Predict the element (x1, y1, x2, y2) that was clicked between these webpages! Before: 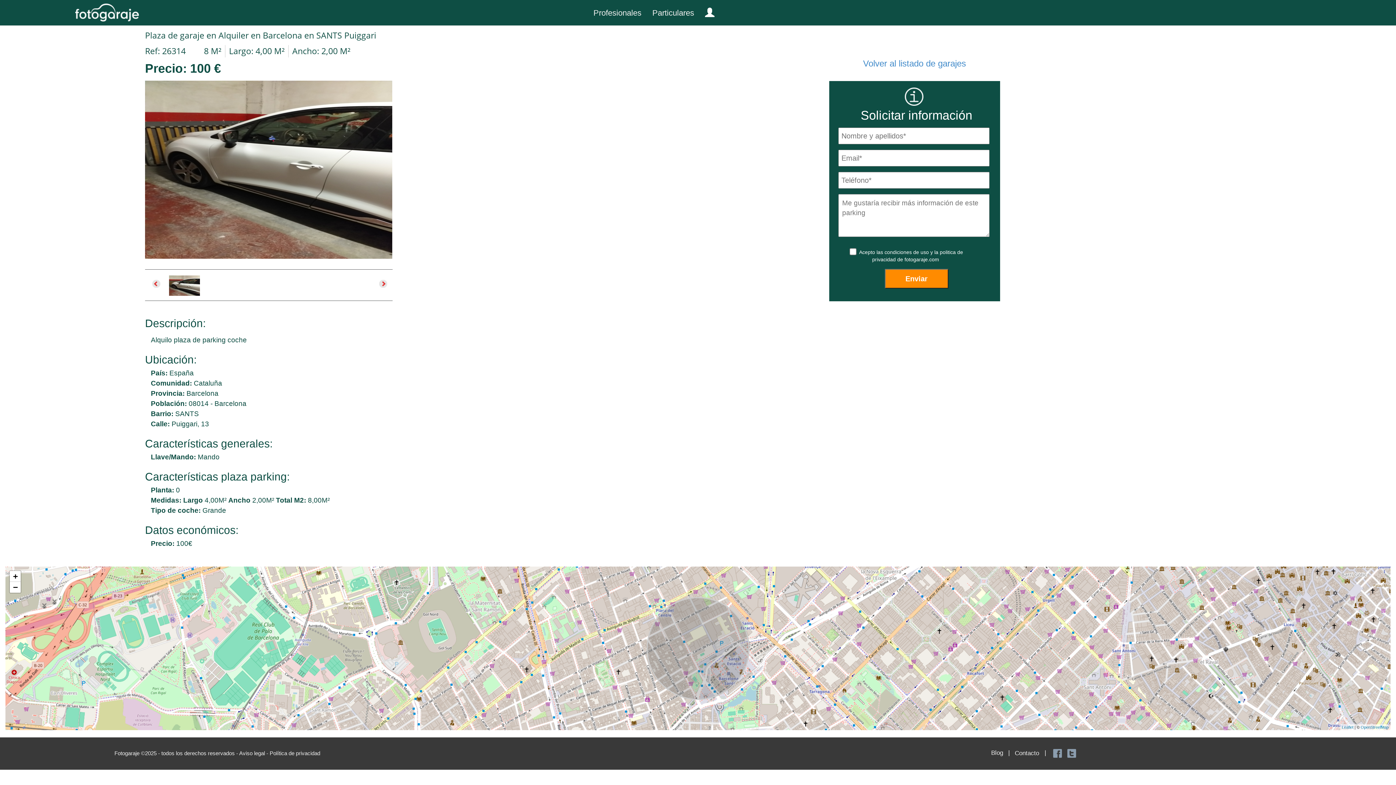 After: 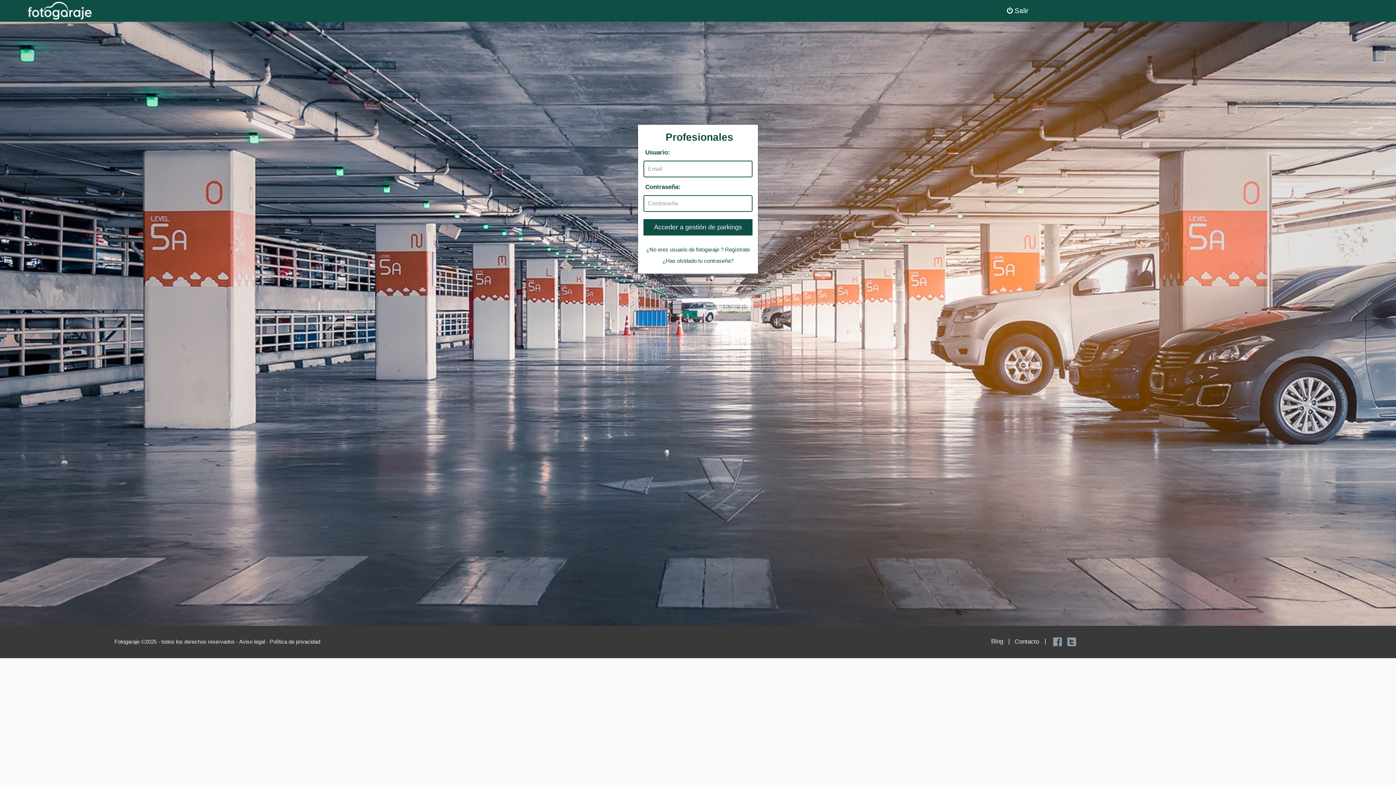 Action: bbox: (588, 4, 647, 22) label: Profesionales